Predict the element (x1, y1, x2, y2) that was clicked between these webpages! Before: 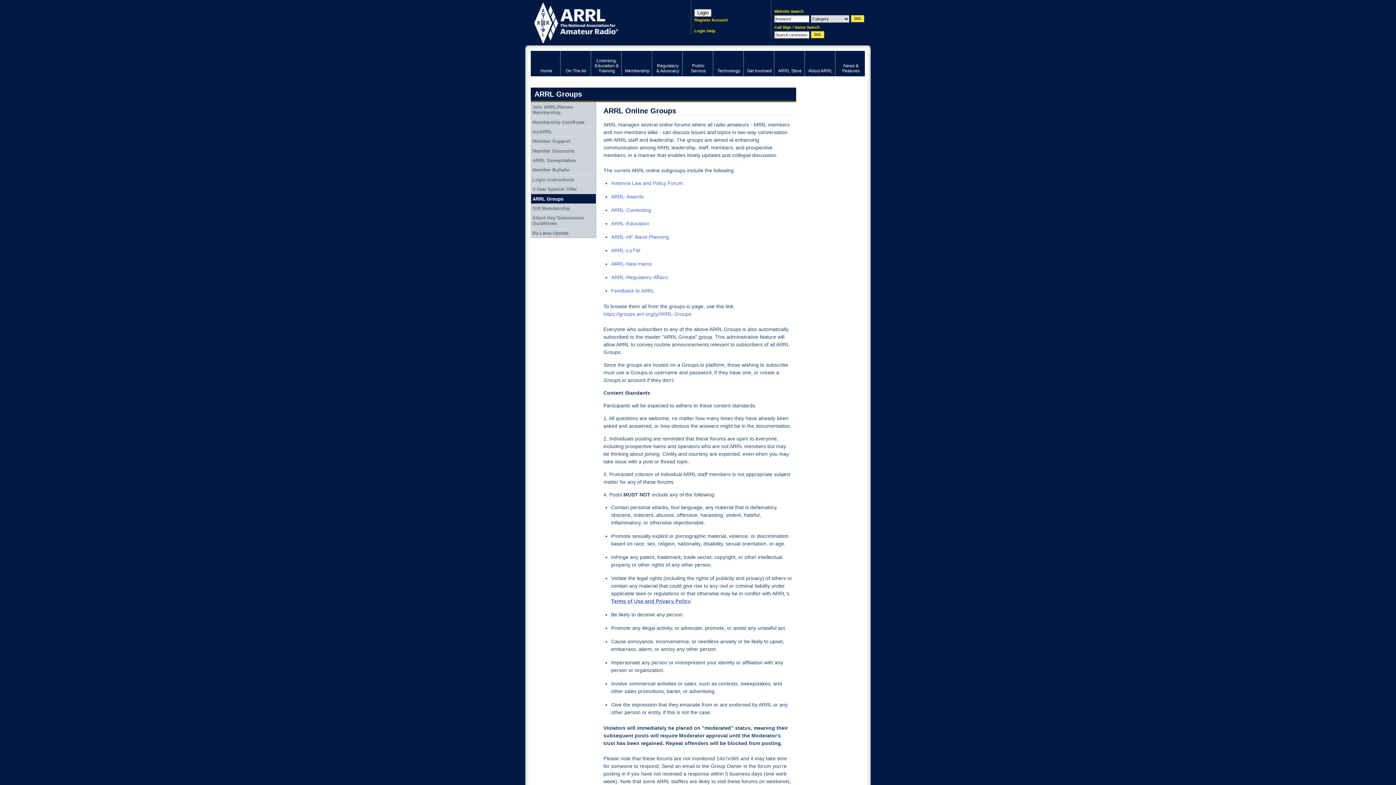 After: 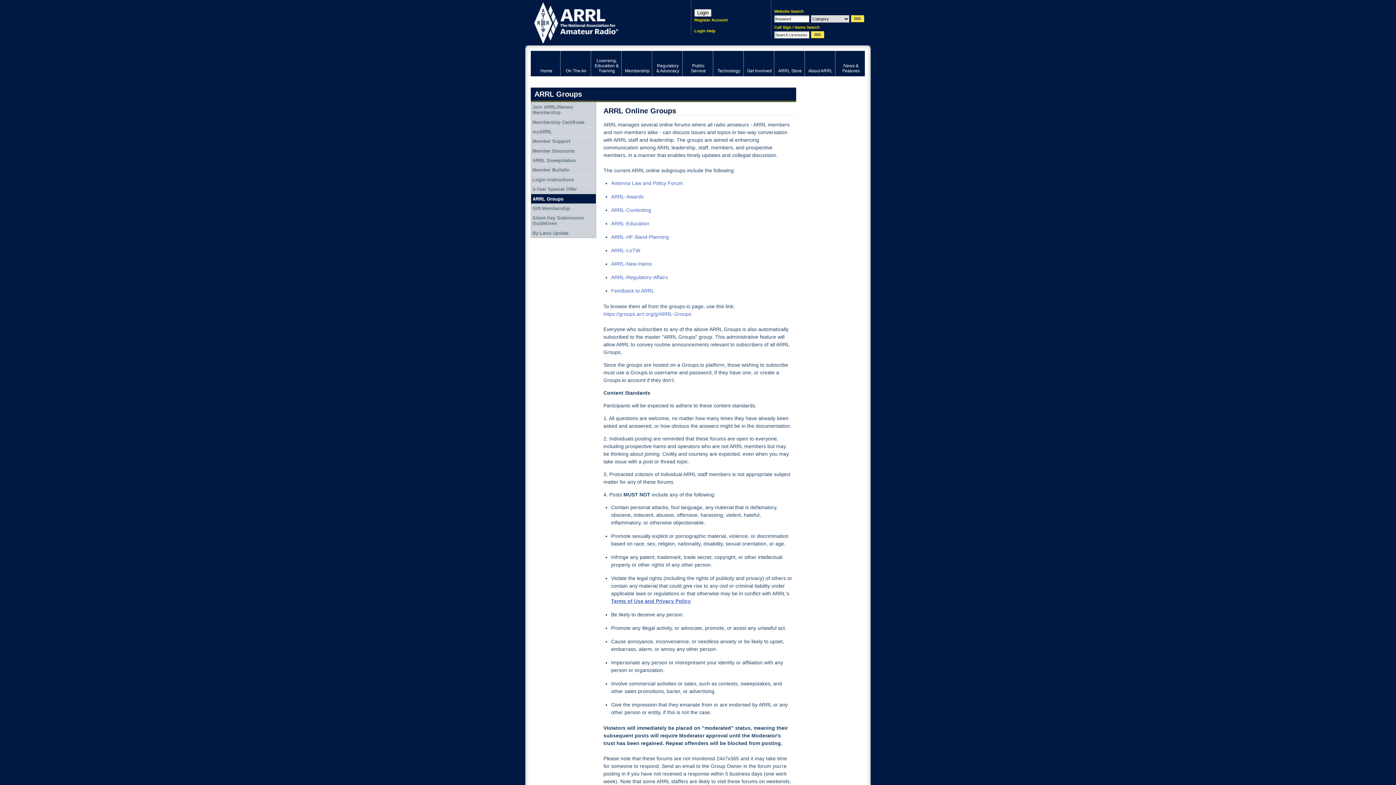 Action: bbox: (611, 598, 690, 604) label: Terms of Use and Privacy Policy